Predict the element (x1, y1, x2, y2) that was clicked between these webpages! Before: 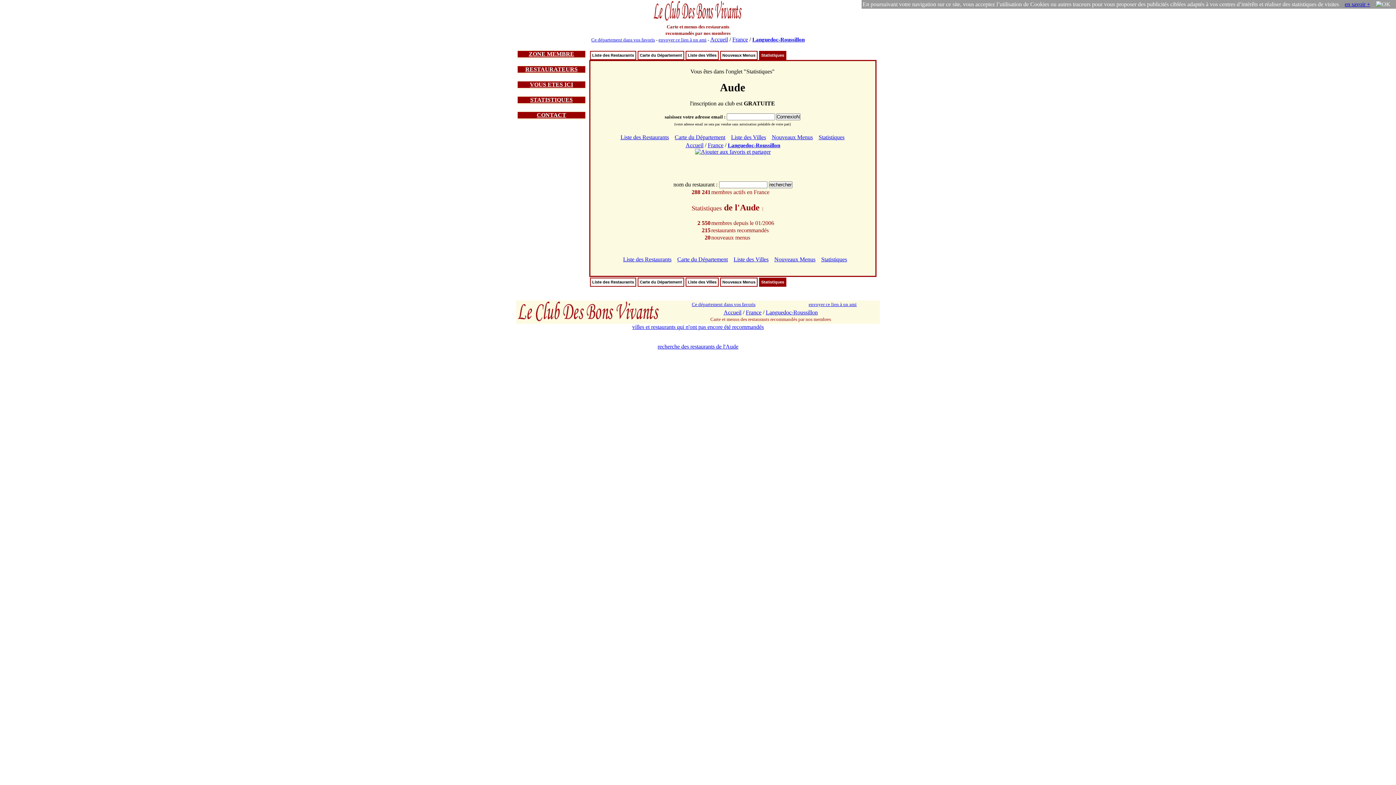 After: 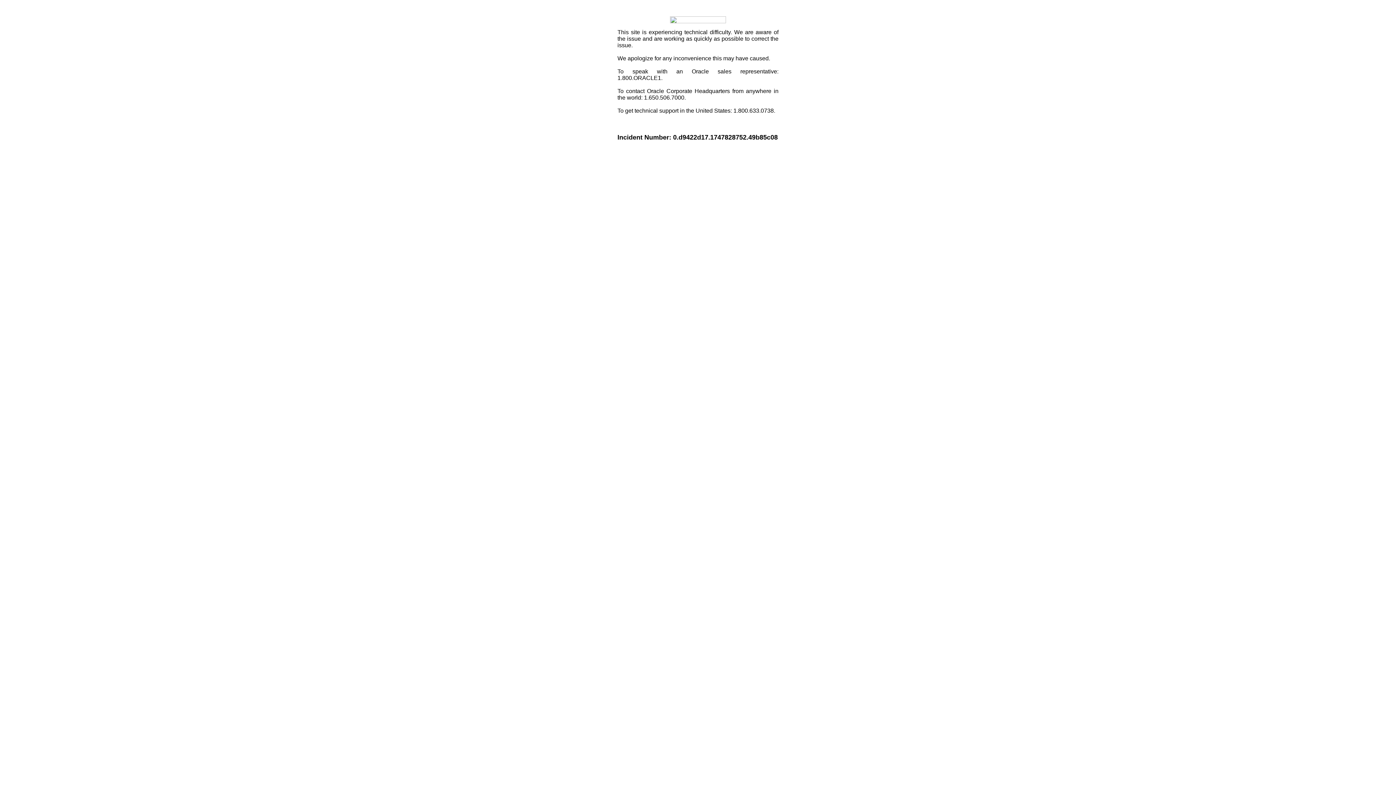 Action: bbox: (695, 148, 770, 154)